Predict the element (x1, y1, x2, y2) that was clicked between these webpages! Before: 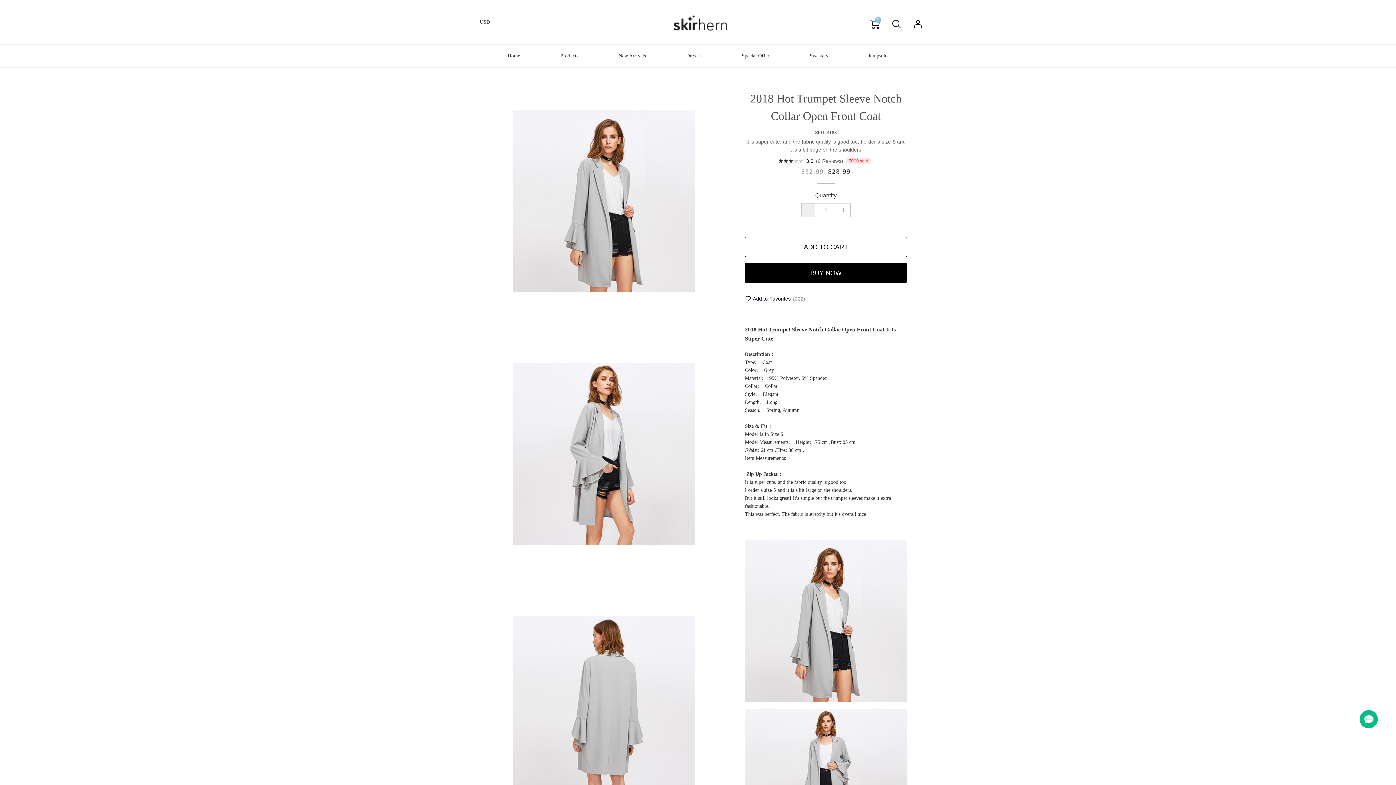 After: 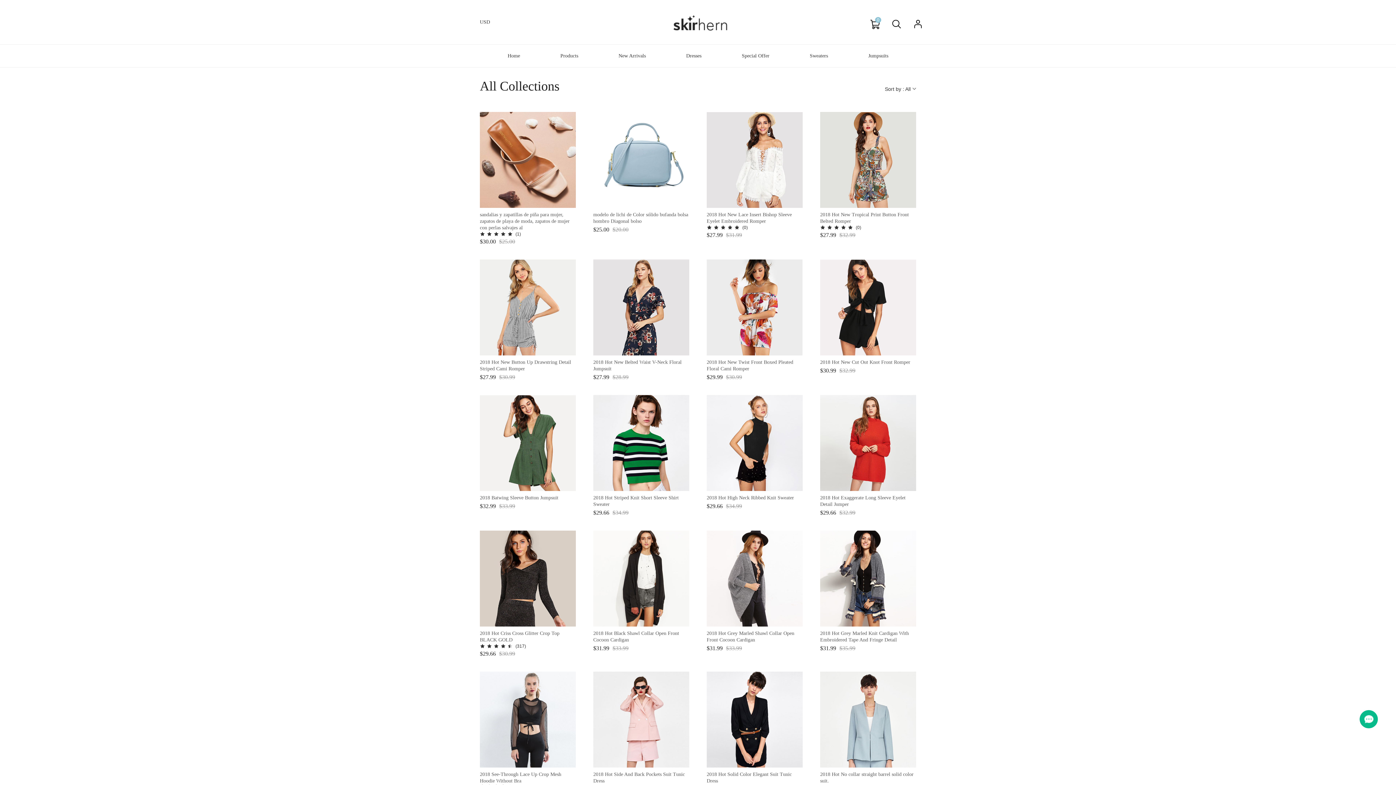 Action: label: Products bbox: (540, 48, 598, 63)